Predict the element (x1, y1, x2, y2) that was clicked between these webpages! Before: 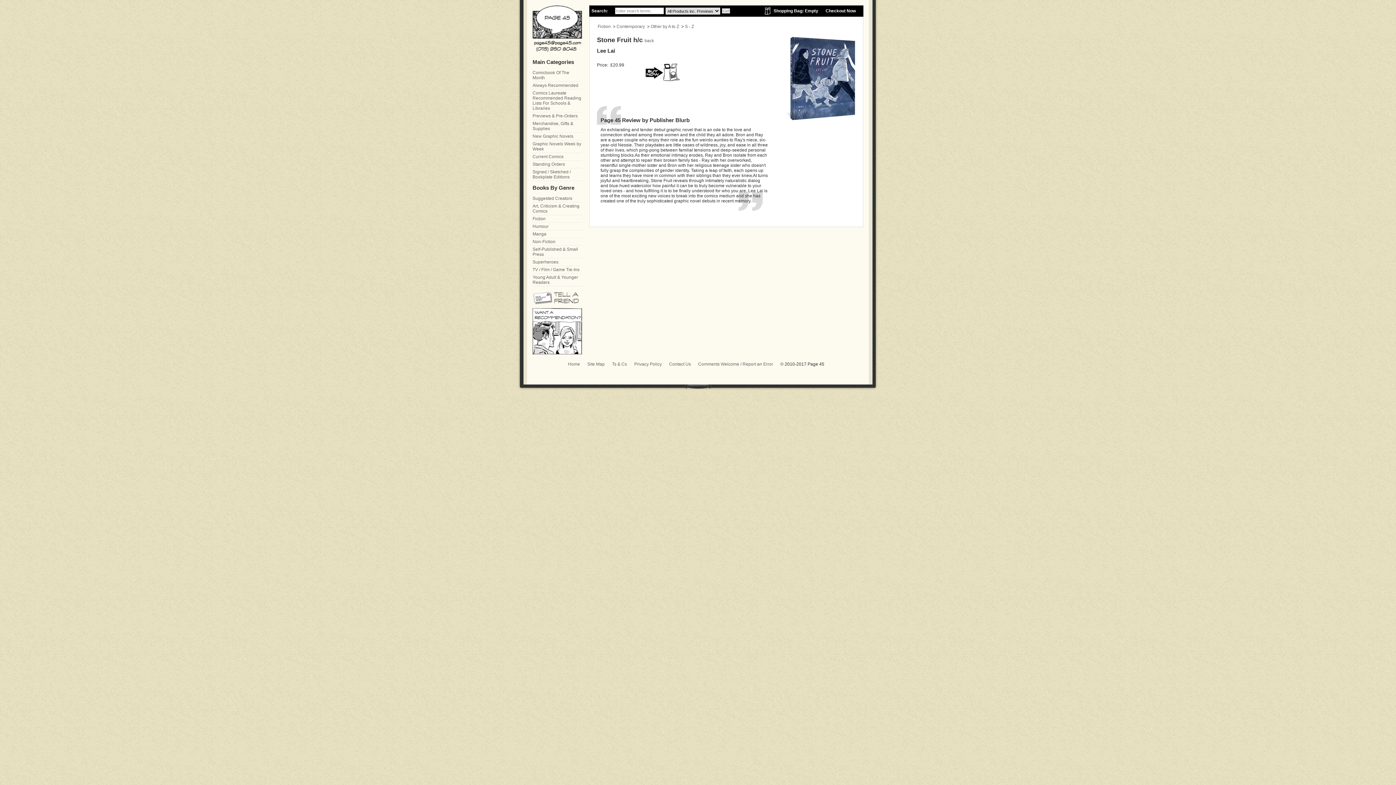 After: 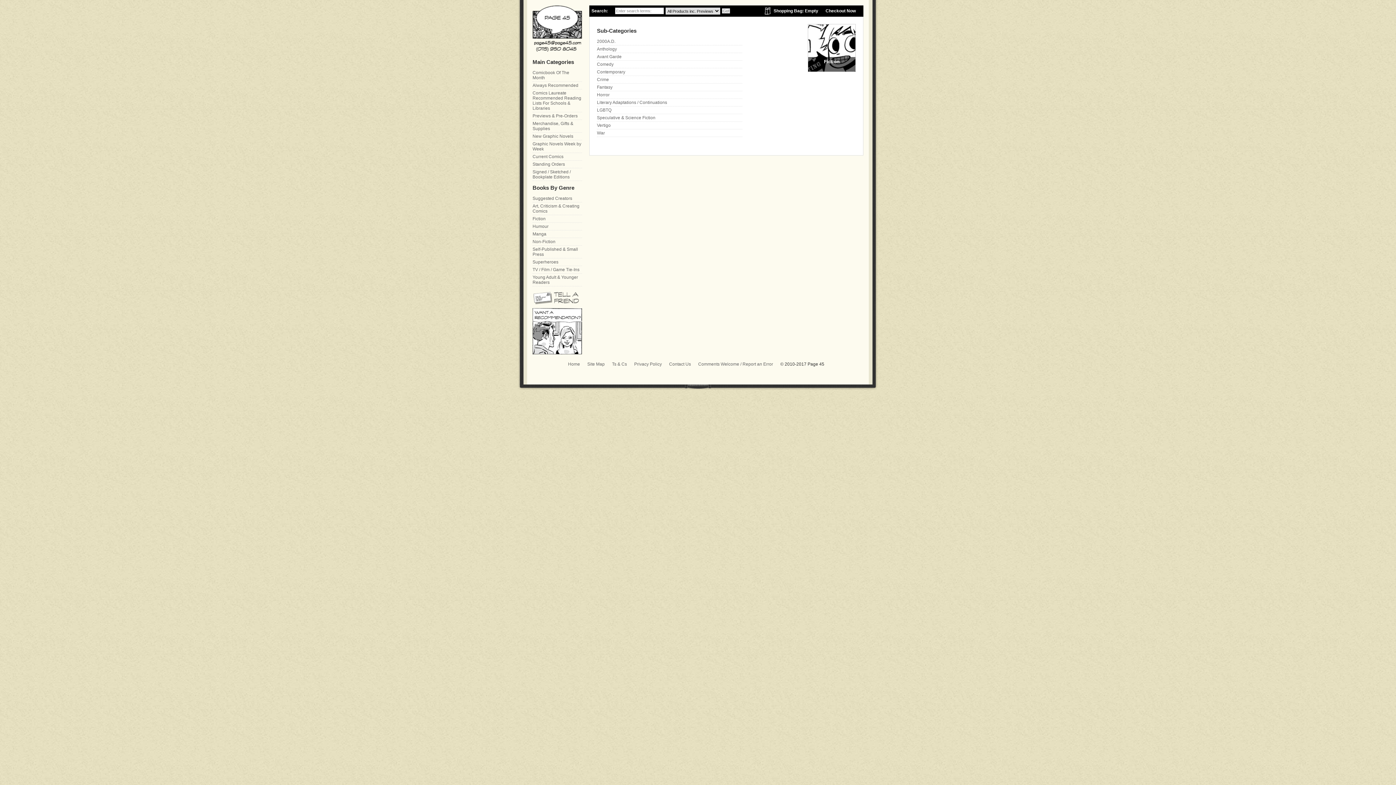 Action: label: Fiction bbox: (597, 24, 610, 29)